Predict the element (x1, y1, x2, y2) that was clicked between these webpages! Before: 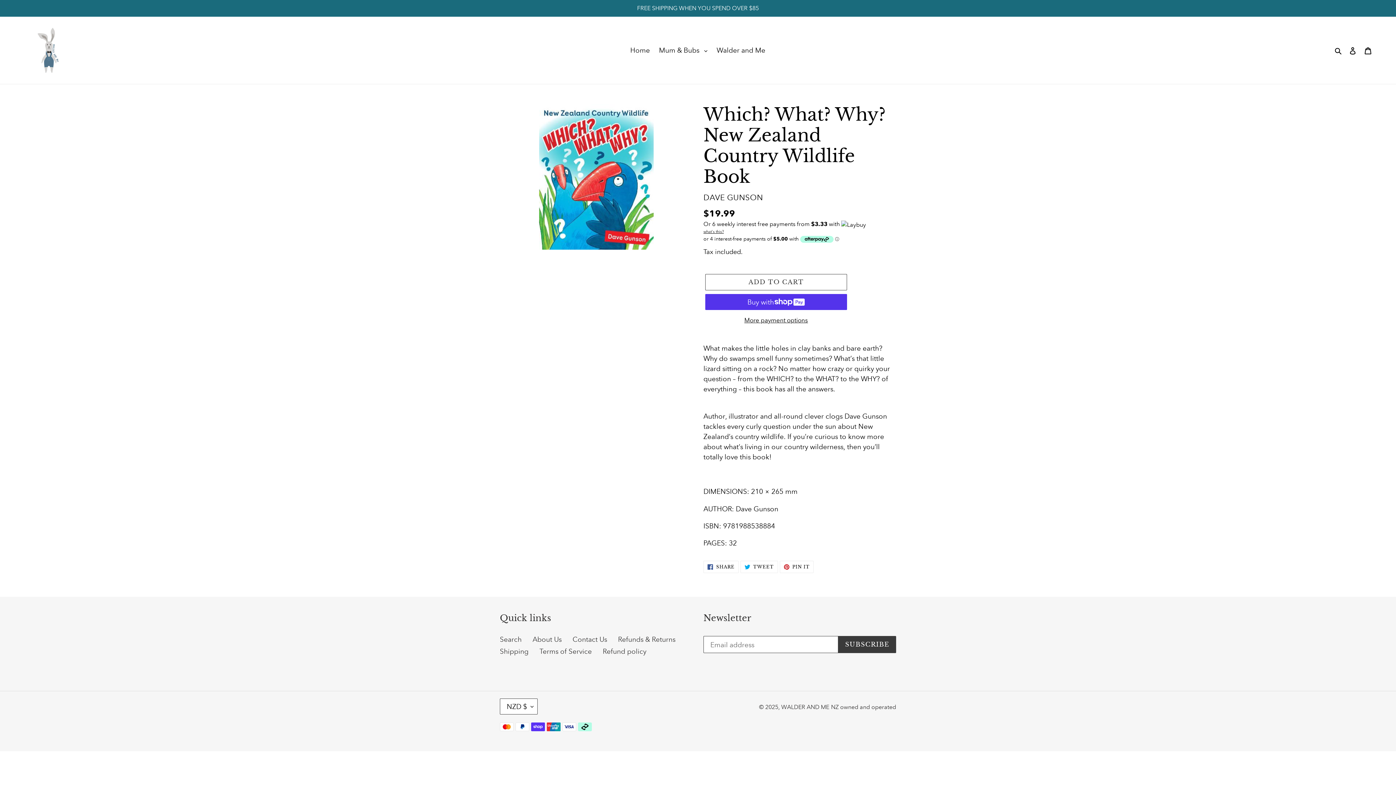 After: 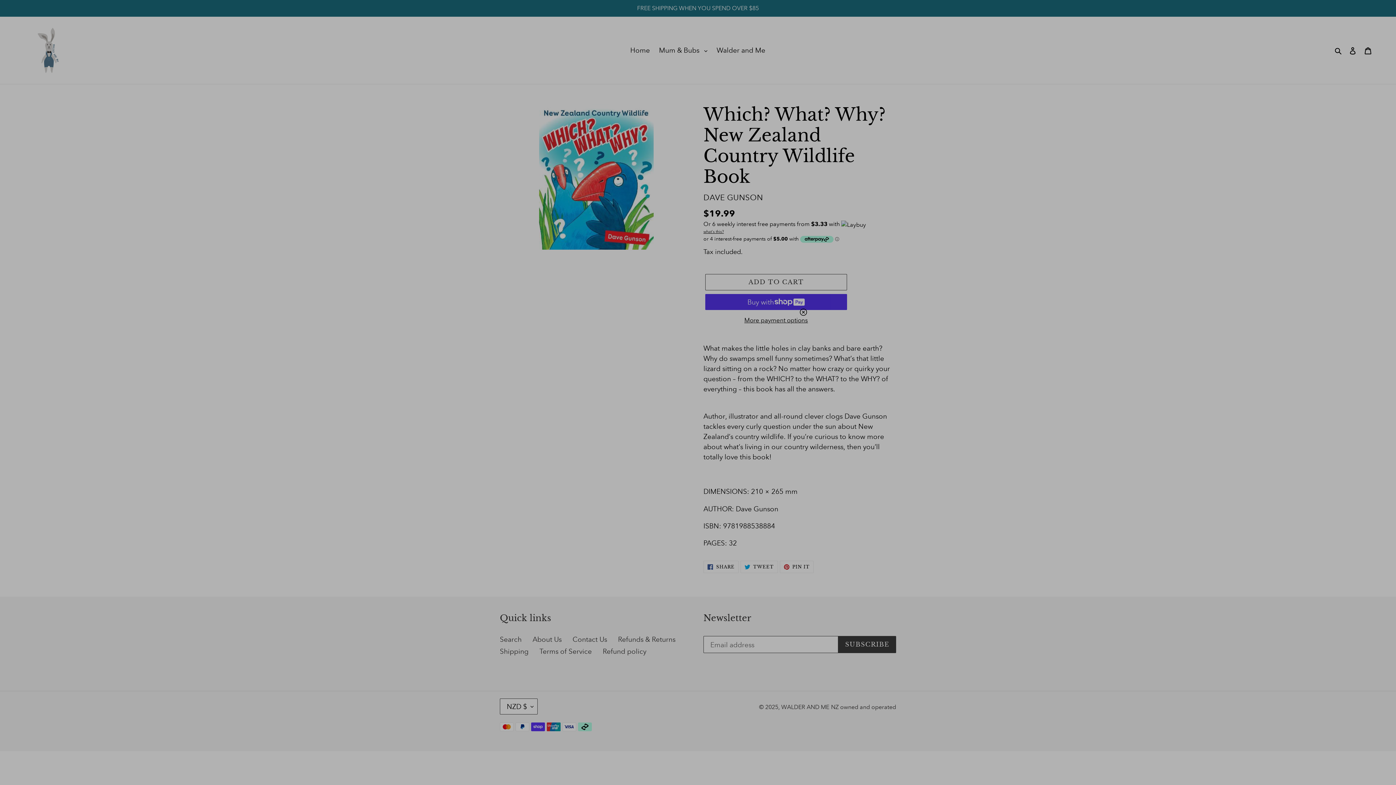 Action: label: what's this? bbox: (703, 228, 724, 234)